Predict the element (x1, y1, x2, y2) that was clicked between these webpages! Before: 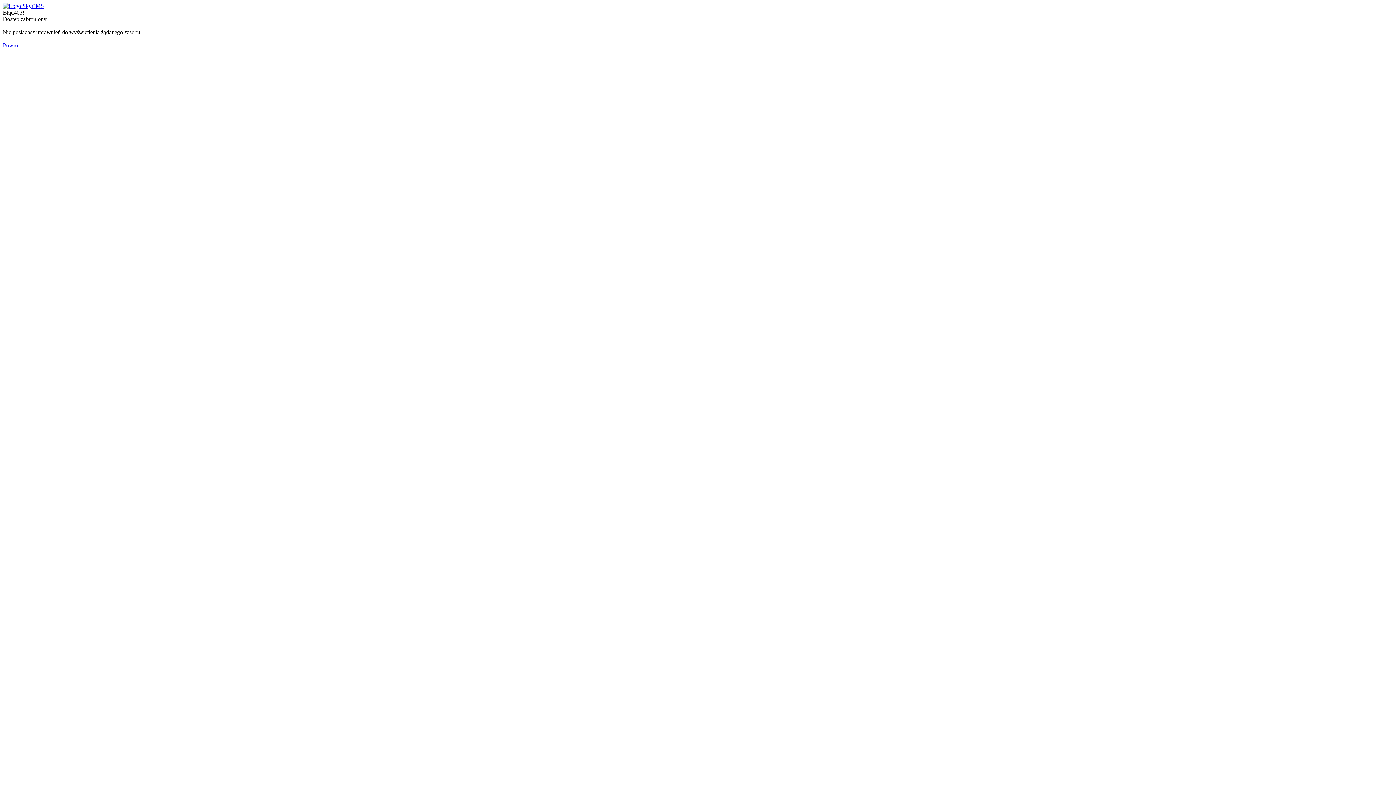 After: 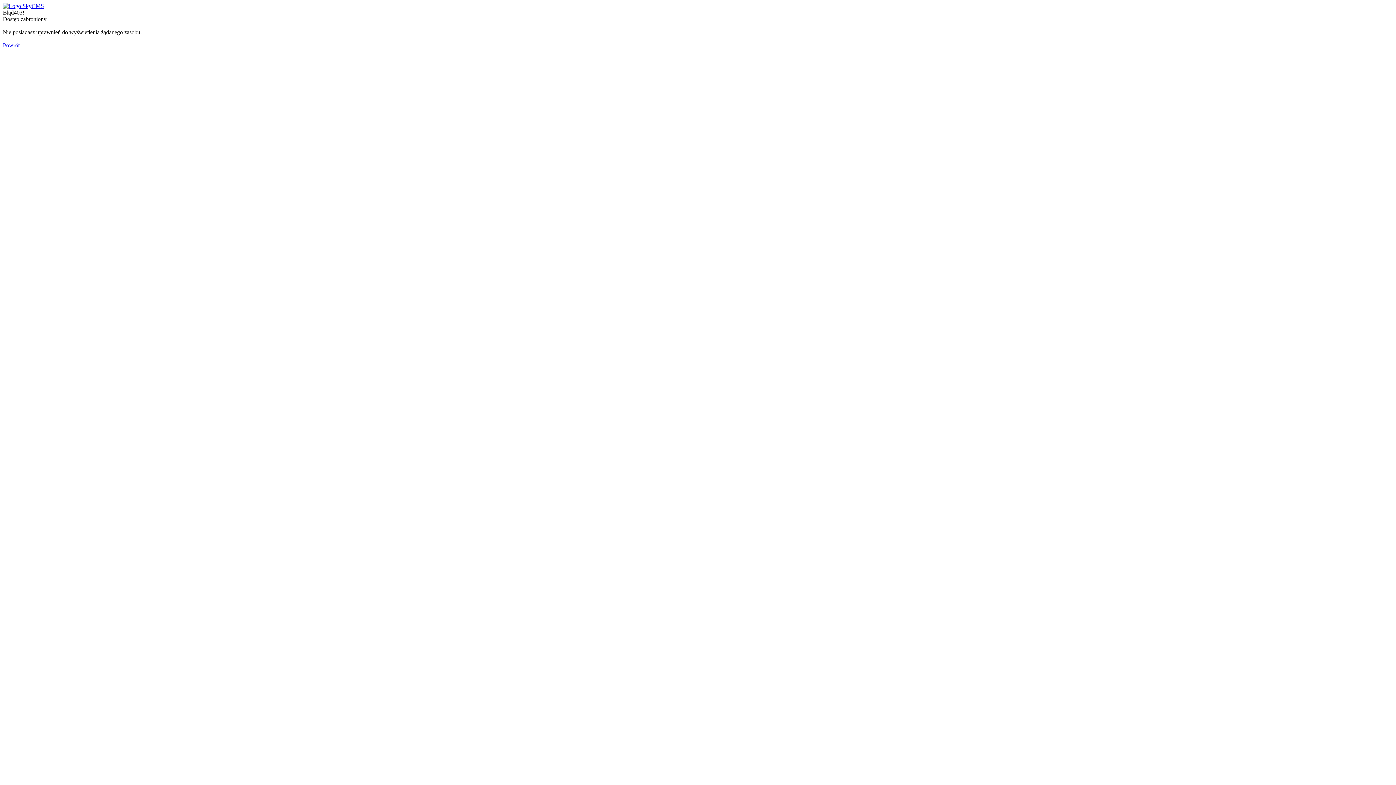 Action: bbox: (2, 2, 44, 9)